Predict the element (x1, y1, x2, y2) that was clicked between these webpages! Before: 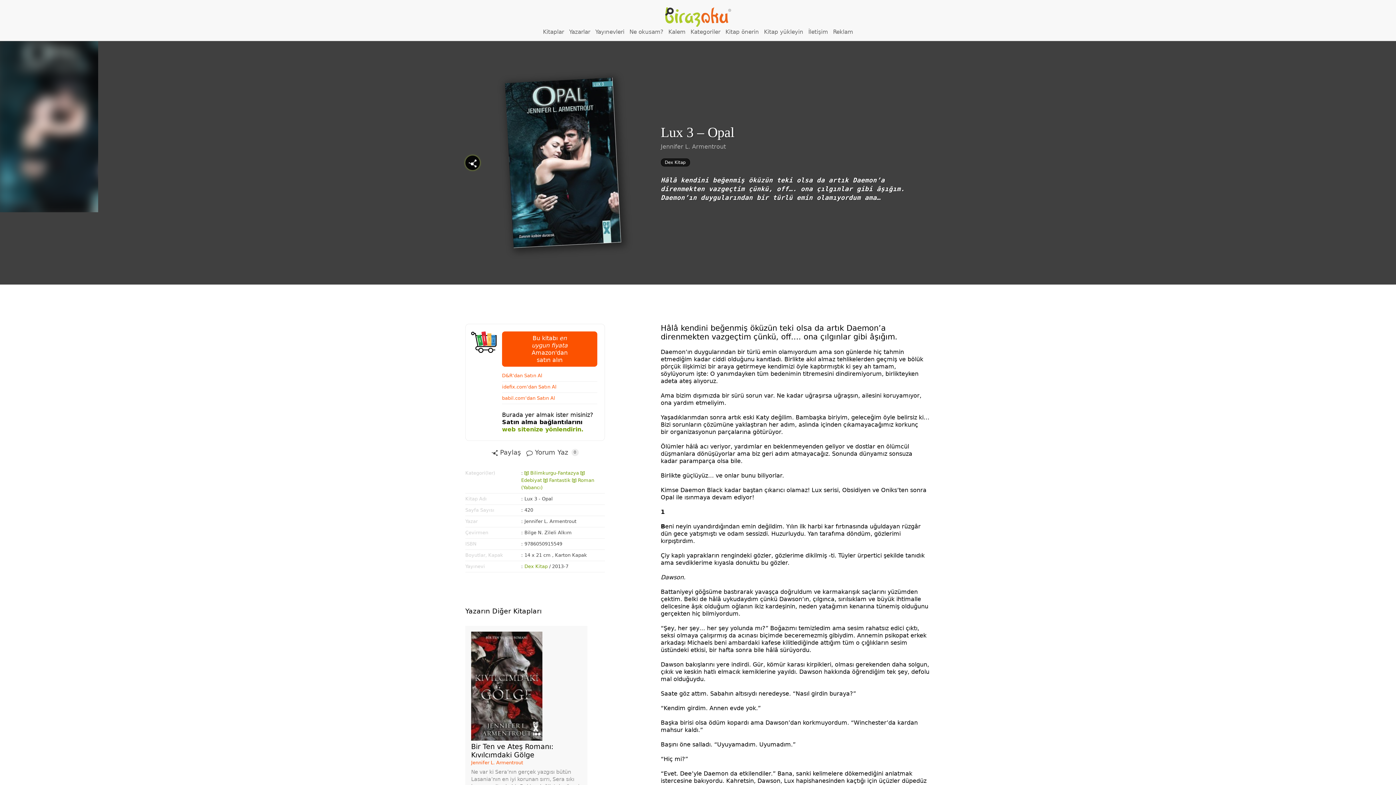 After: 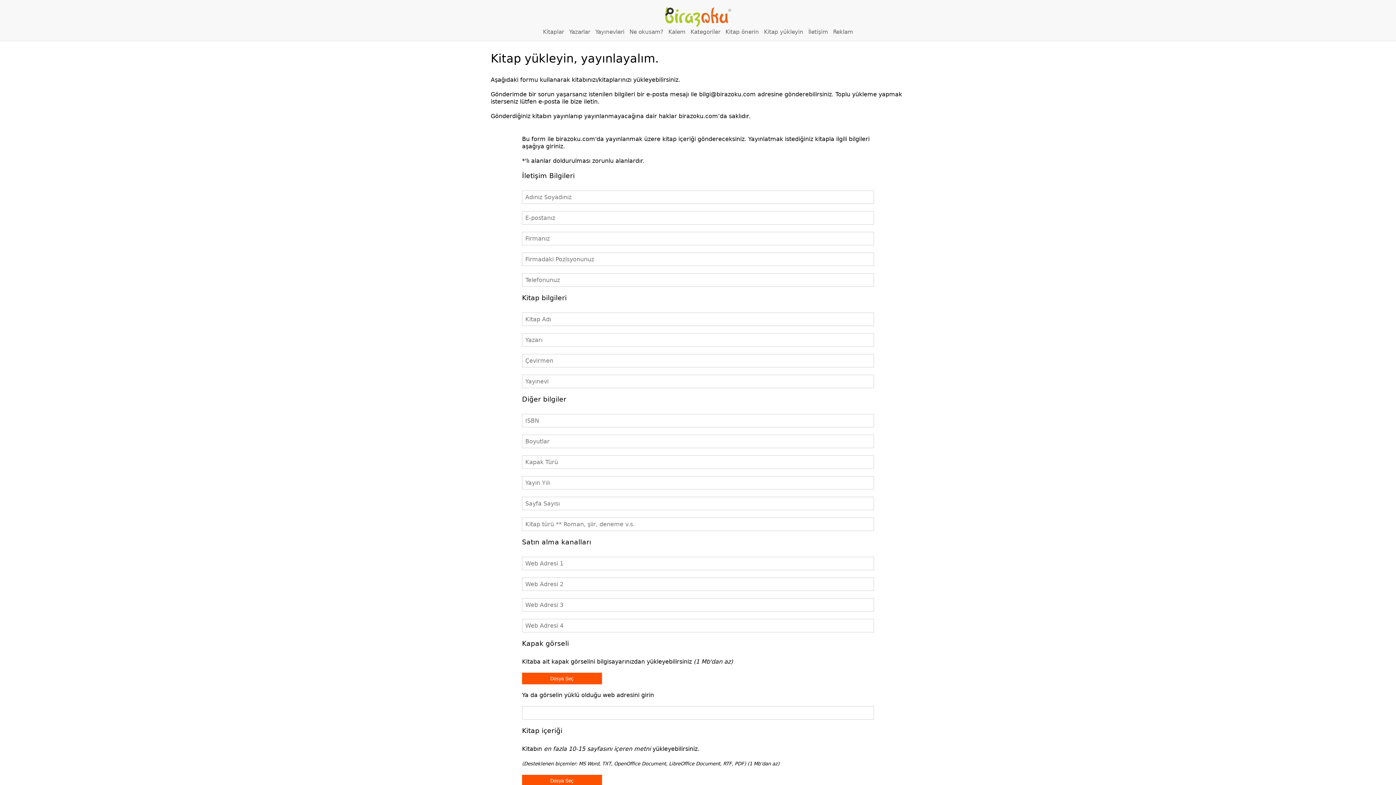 Action: bbox: (762, 26, 805, 37) label: Kitap yükleyin